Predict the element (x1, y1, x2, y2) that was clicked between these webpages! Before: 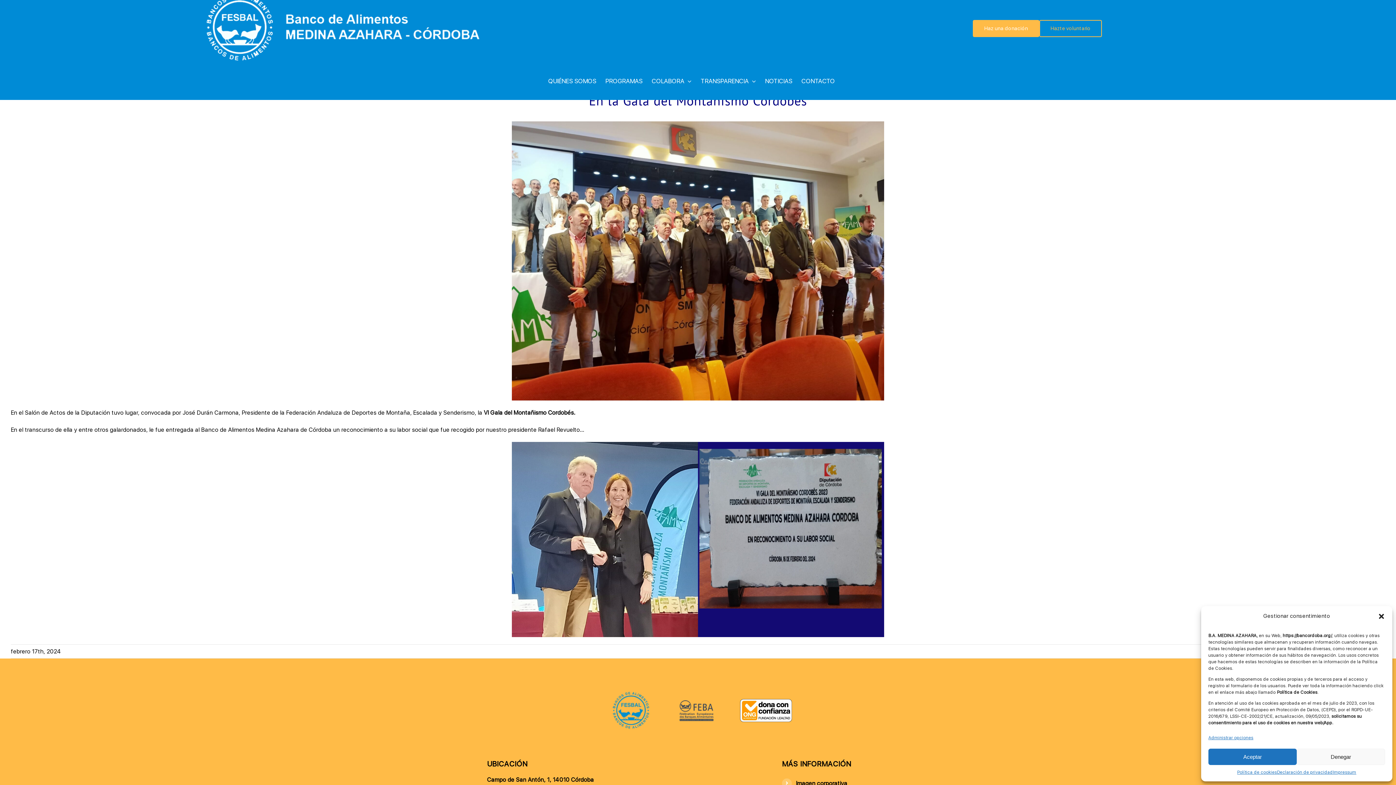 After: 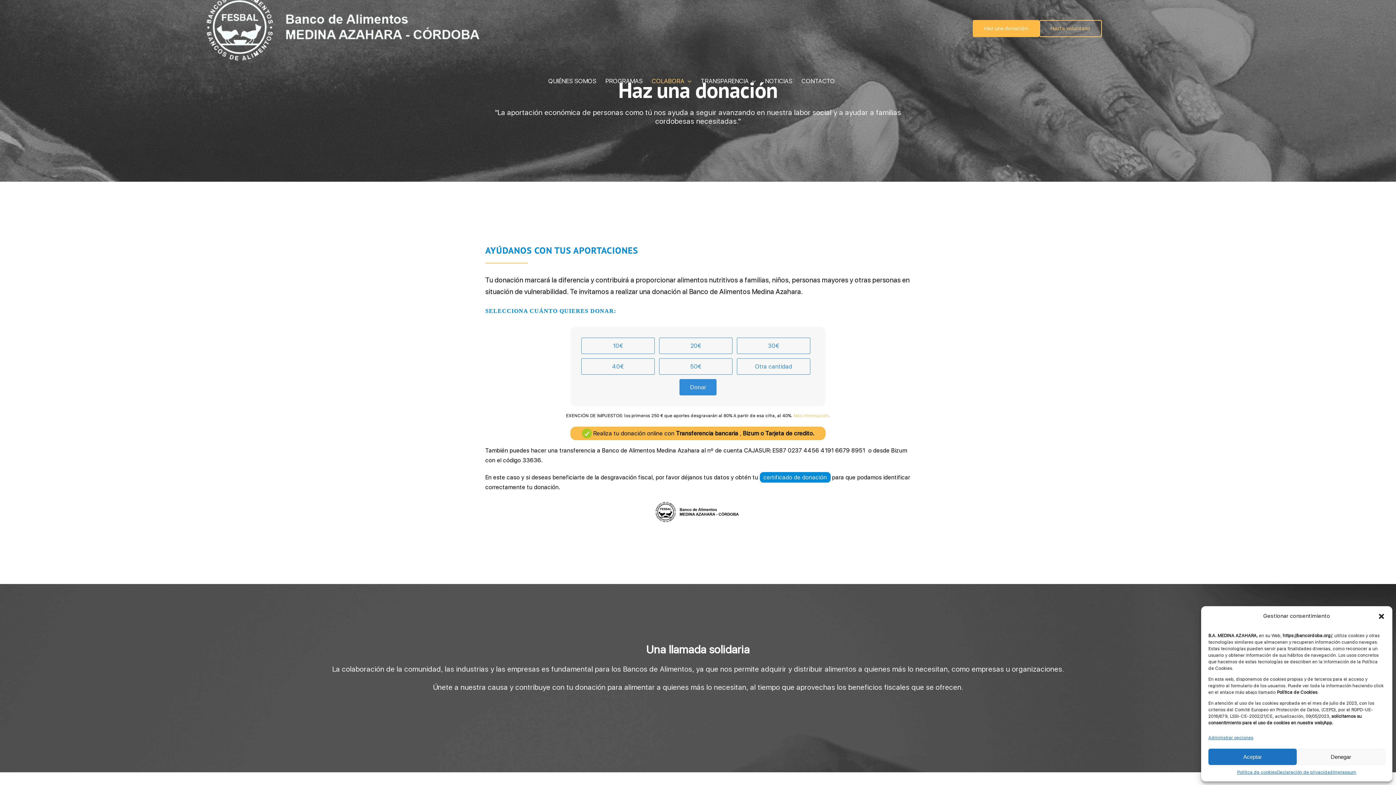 Action: bbox: (973, 20, 1039, 37) label: Haz una donación